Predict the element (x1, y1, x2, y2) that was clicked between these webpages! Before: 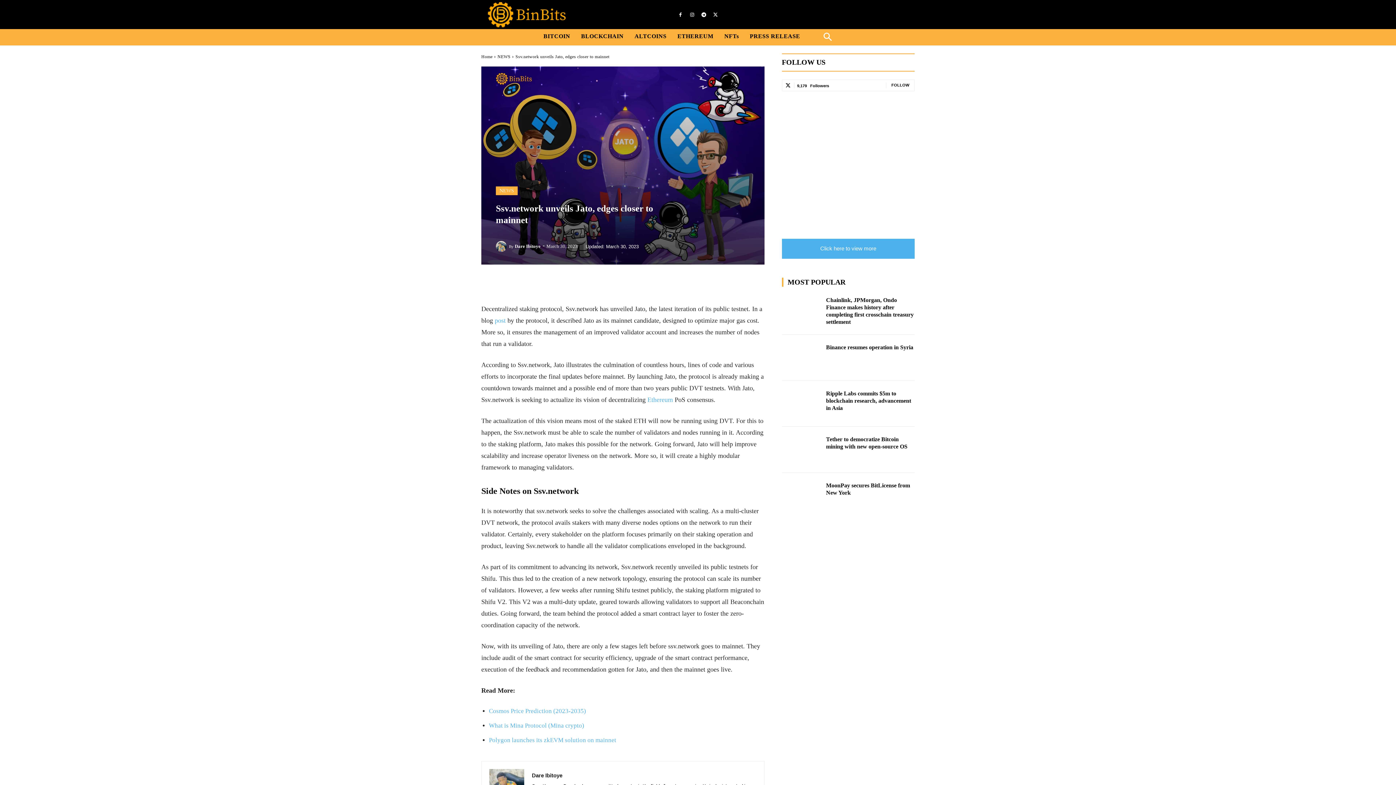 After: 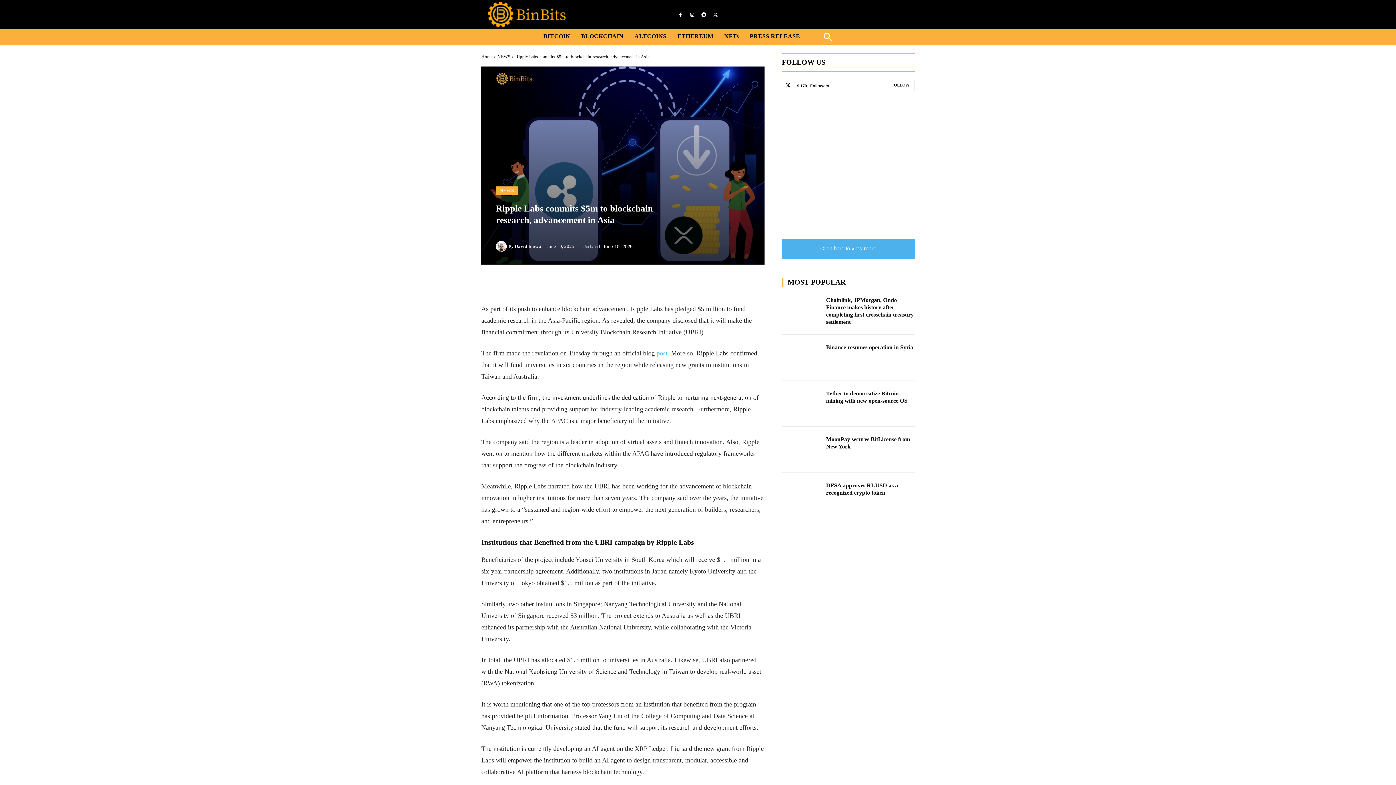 Action: label: Ripple Labs commits $5m to blockchain research, advancement in Asia bbox: (826, 390, 911, 411)